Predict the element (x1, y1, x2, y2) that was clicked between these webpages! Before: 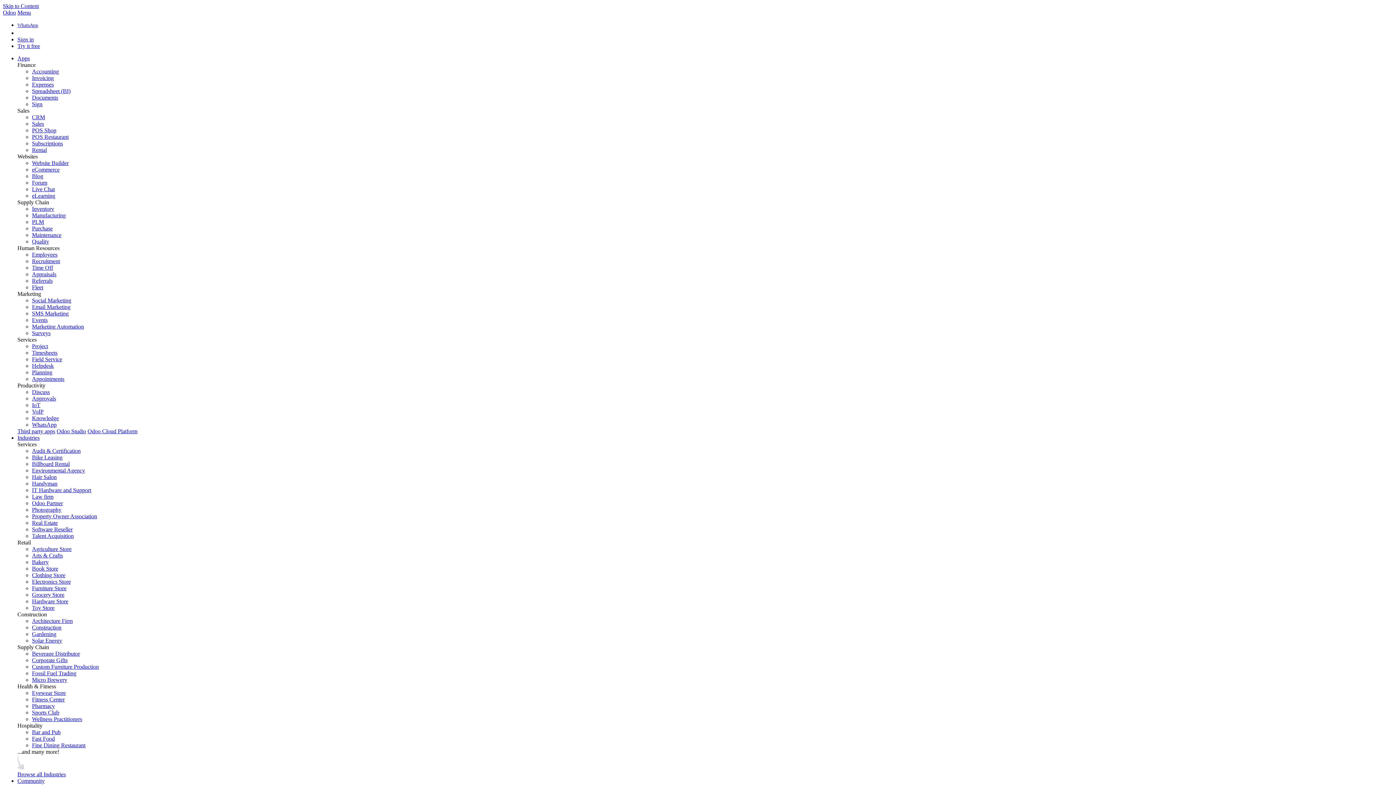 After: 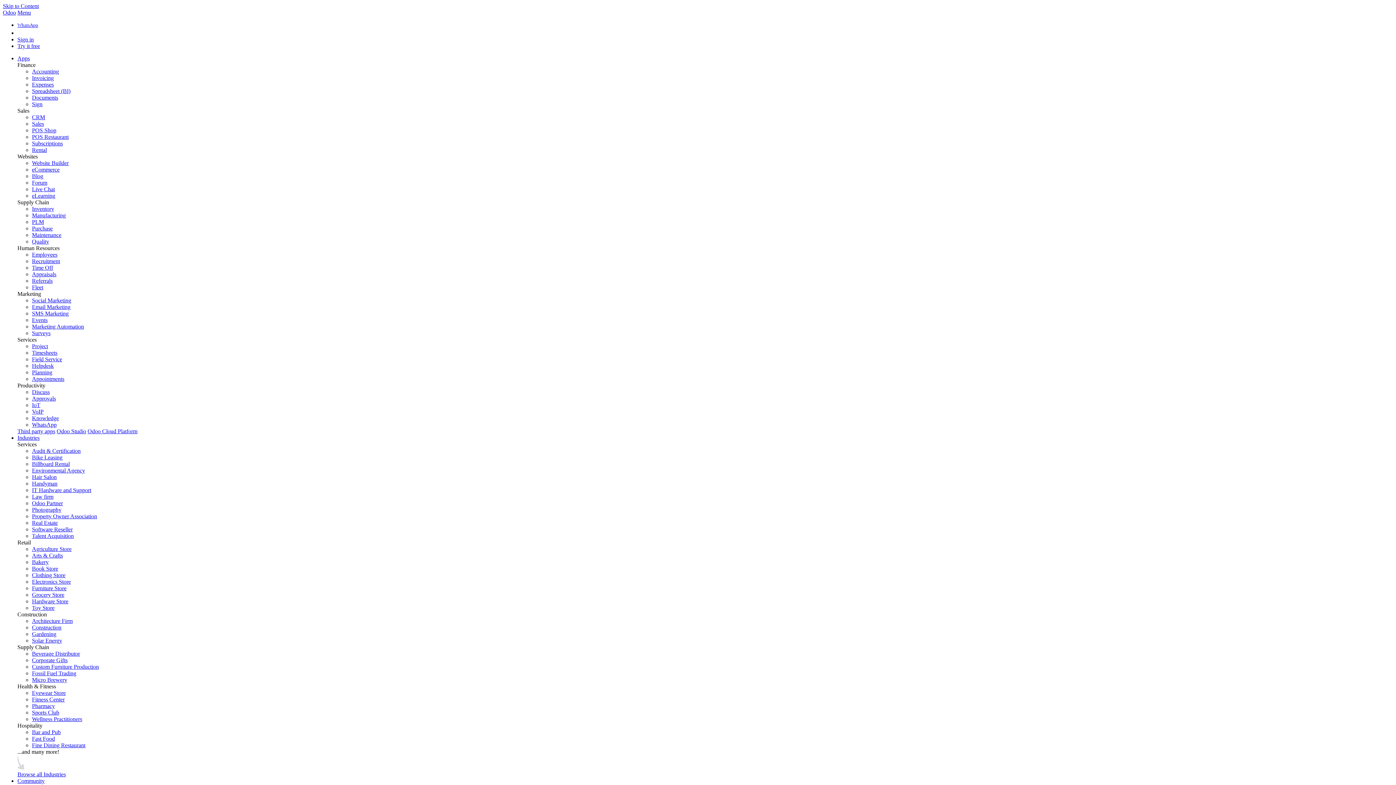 Action: bbox: (32, 480, 57, 487) label: Handyman